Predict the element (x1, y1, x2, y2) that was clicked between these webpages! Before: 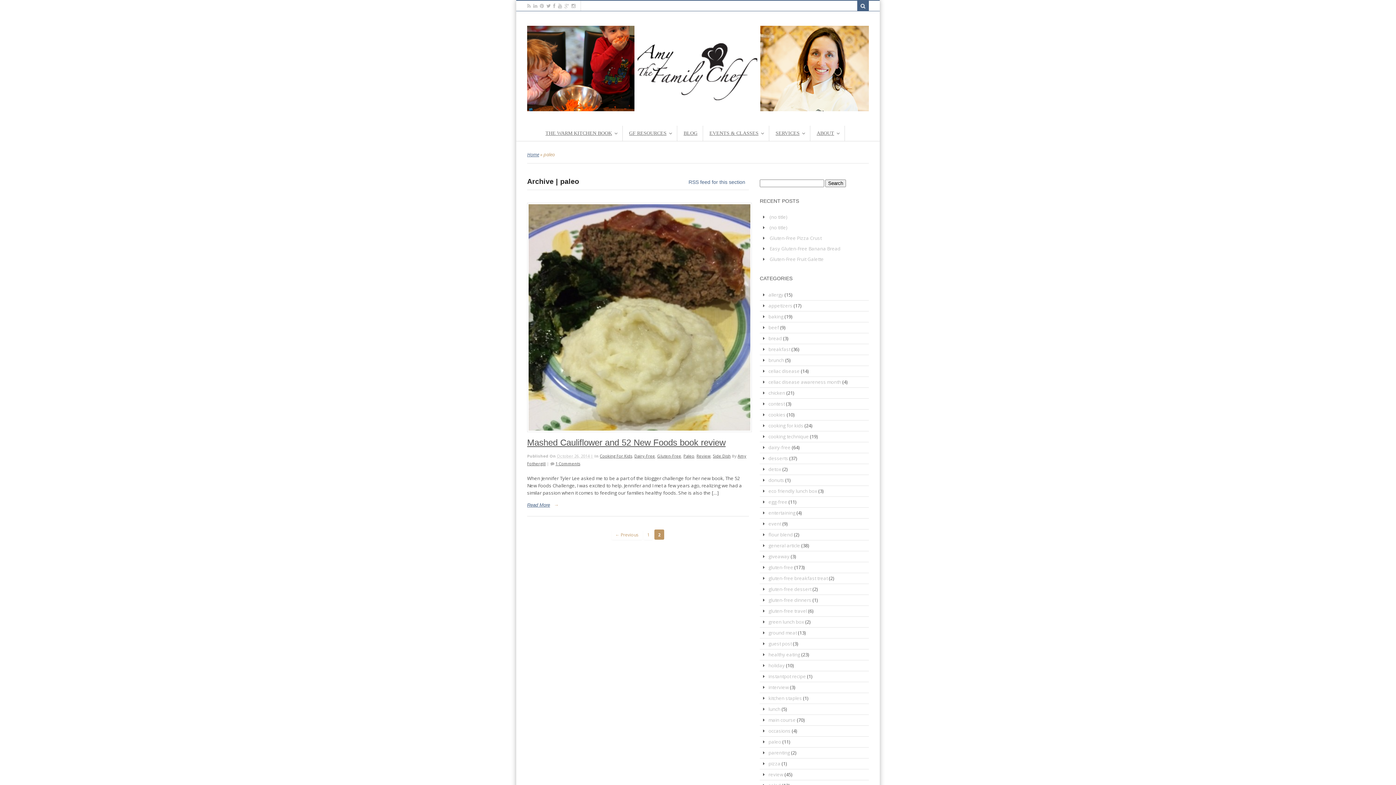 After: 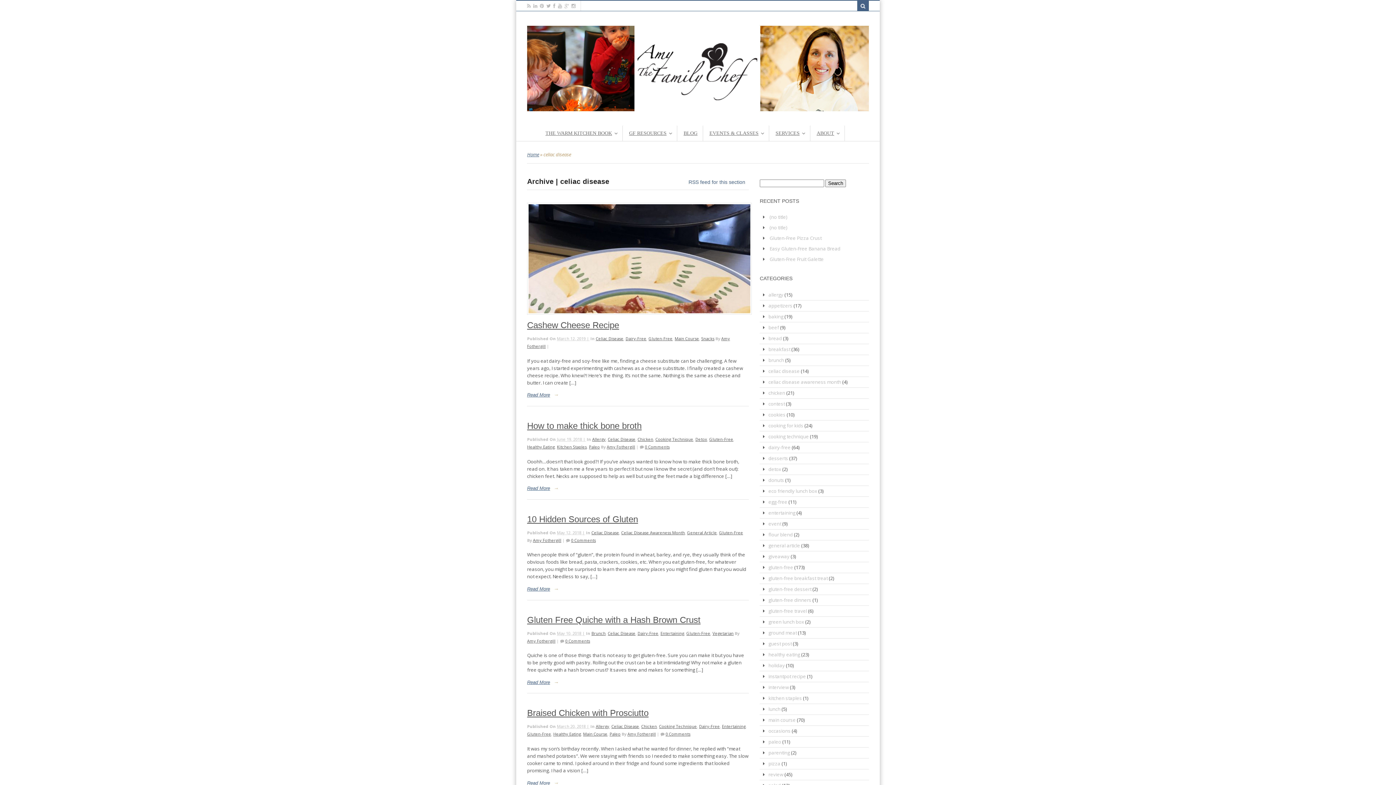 Action: bbox: (768, 367, 800, 374) label: celiac disease